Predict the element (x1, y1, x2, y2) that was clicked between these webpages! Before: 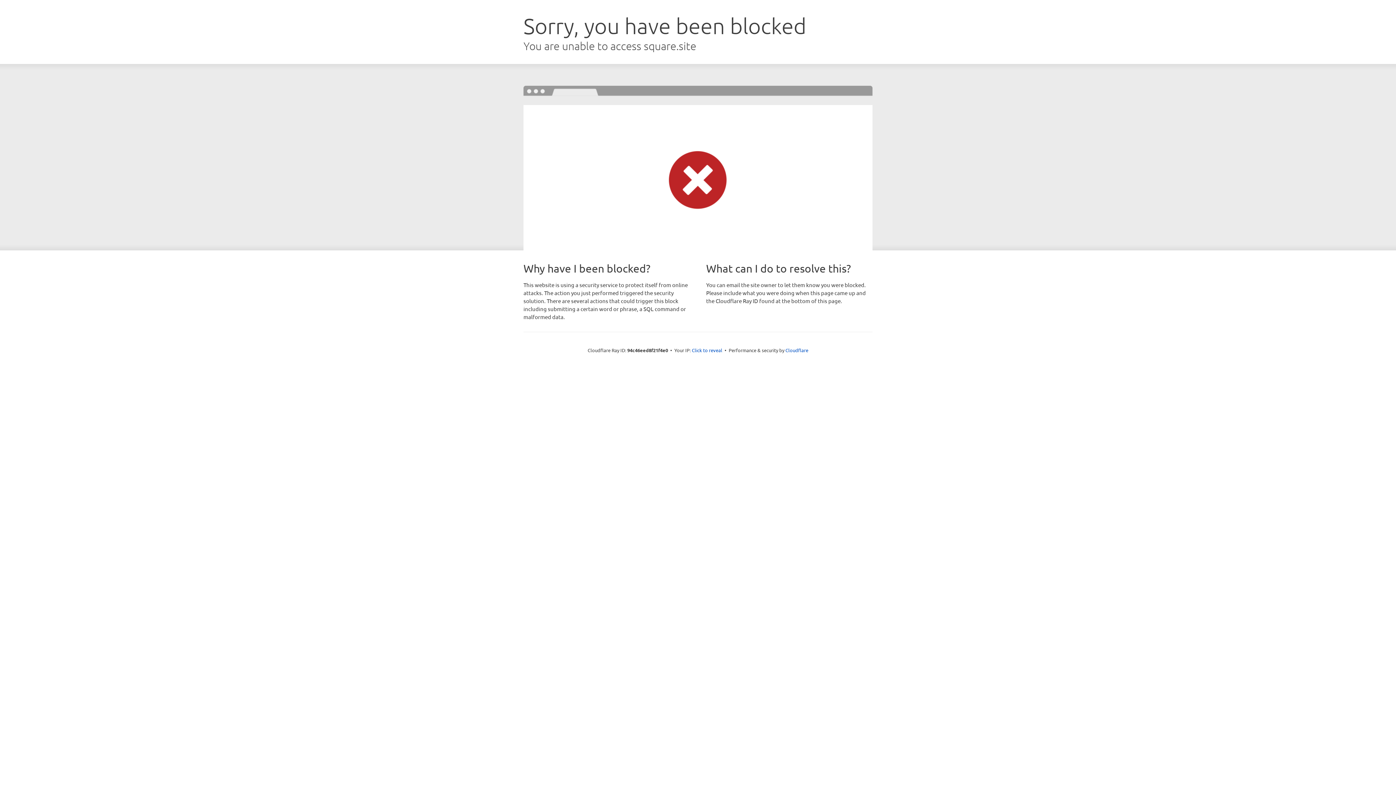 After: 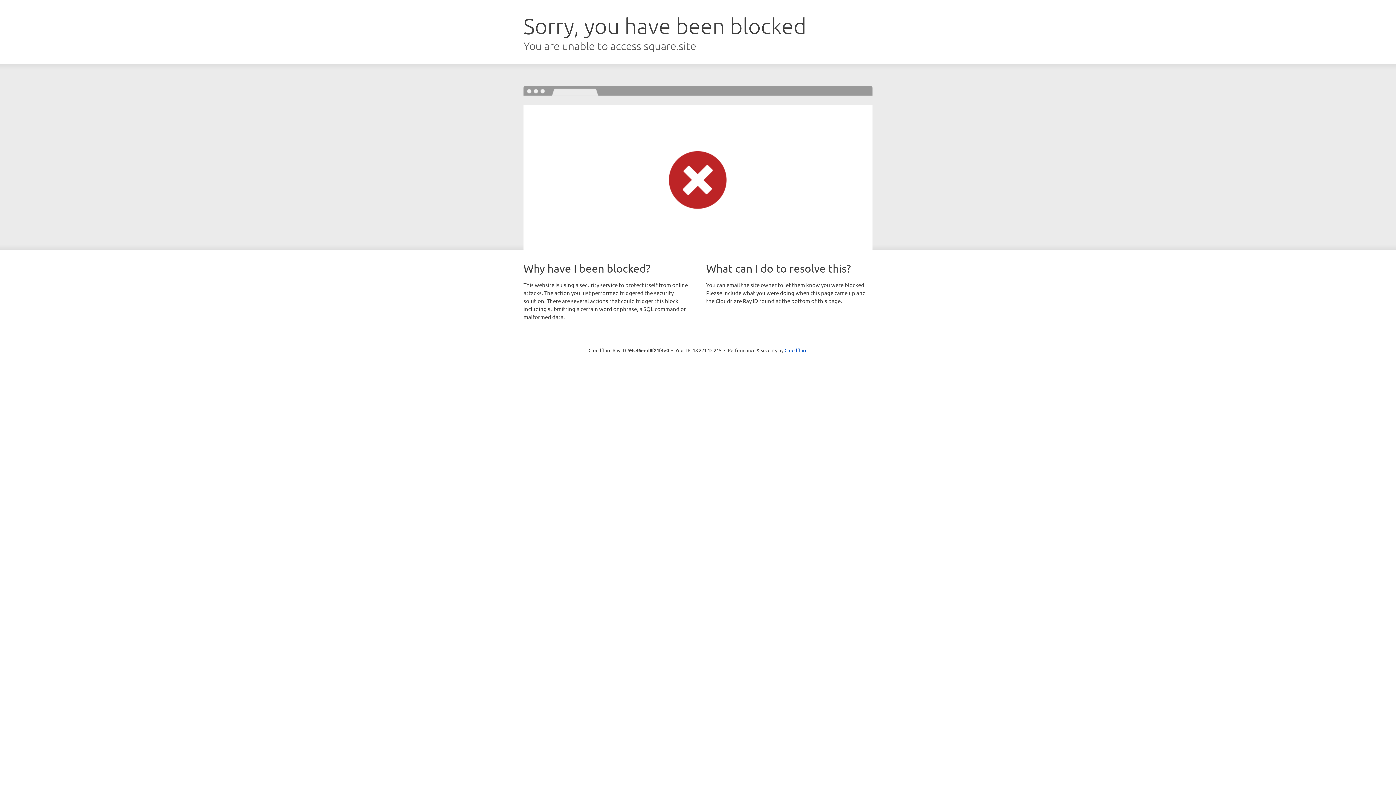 Action: bbox: (692, 346, 722, 353) label: Click to reveal